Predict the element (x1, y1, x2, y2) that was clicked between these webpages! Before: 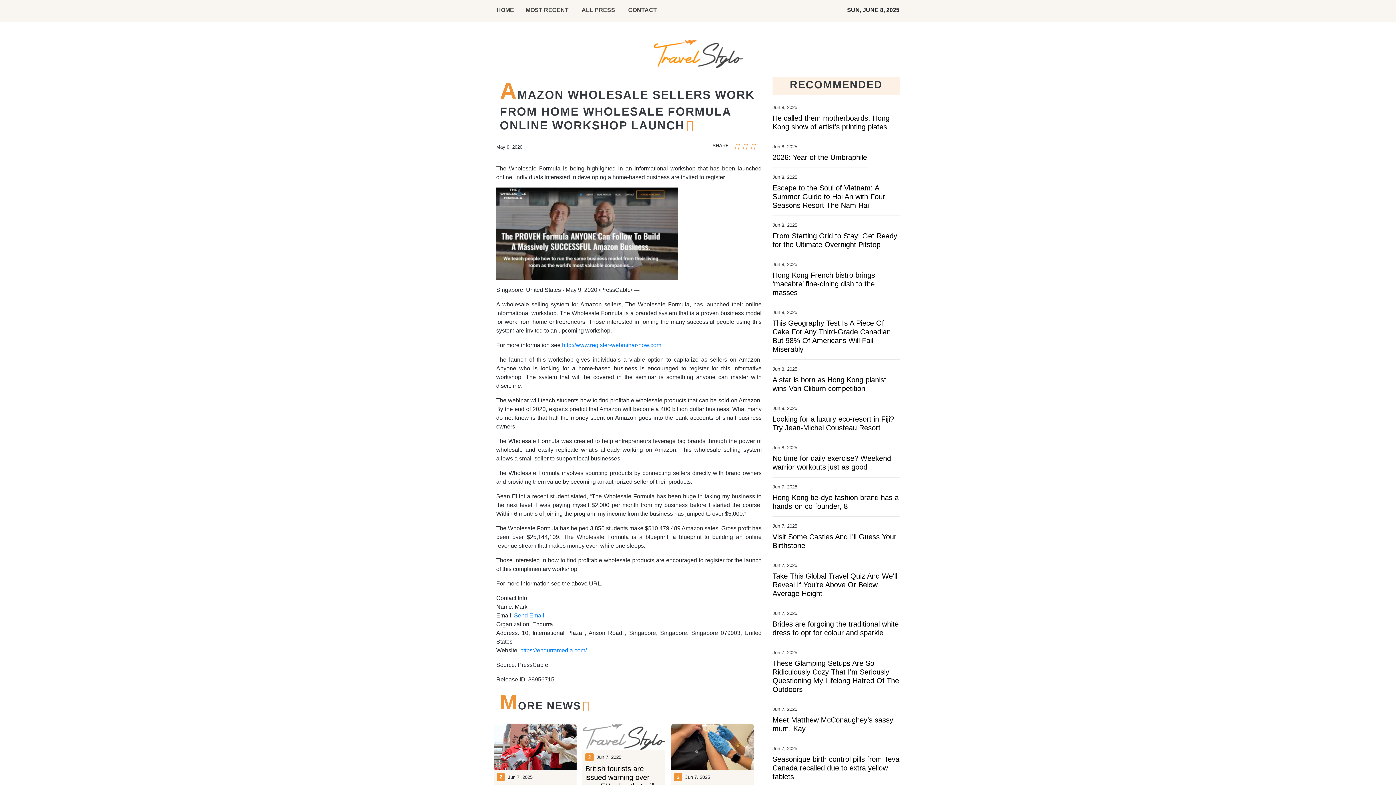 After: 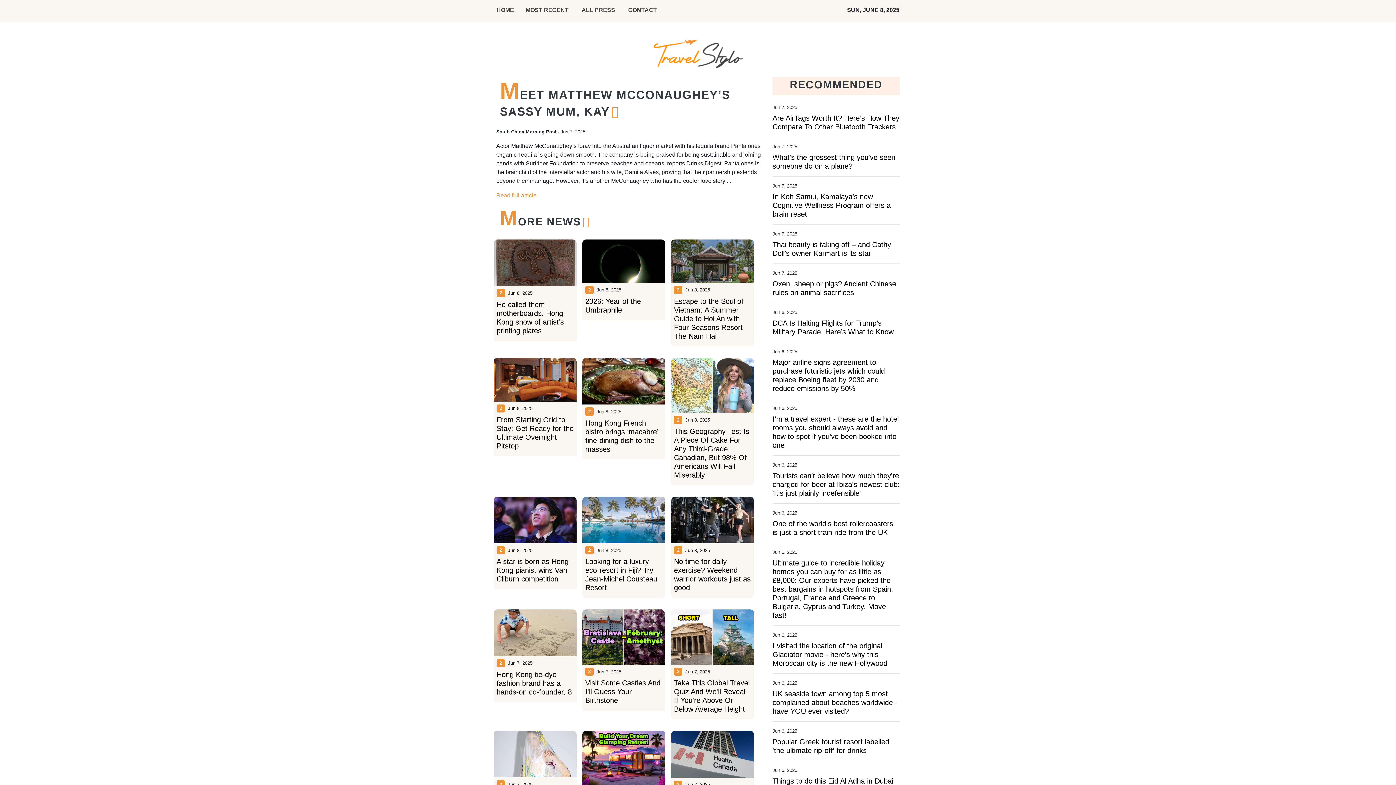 Action: label: Meet Matthew McConaughey’s sassy mum, Kay bbox: (772, 716, 900, 733)